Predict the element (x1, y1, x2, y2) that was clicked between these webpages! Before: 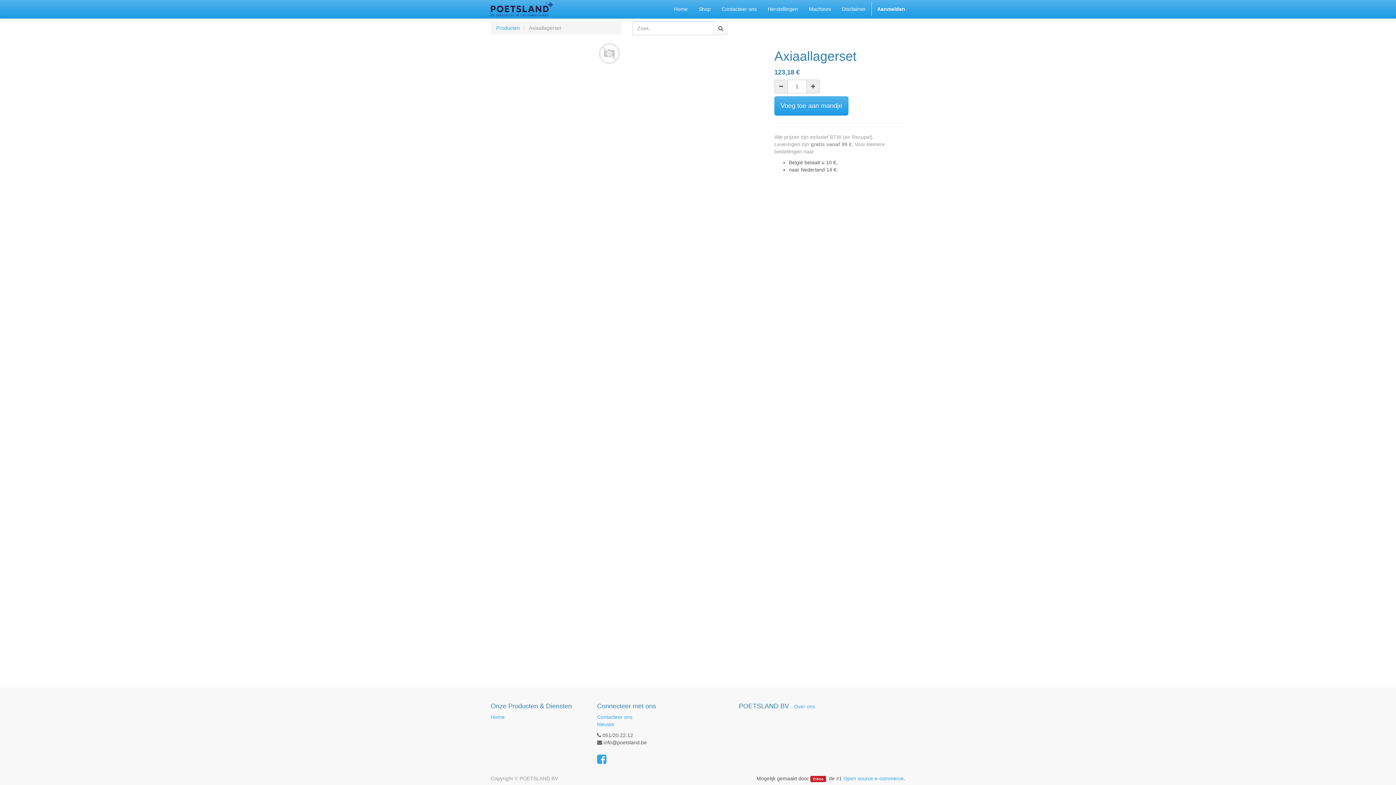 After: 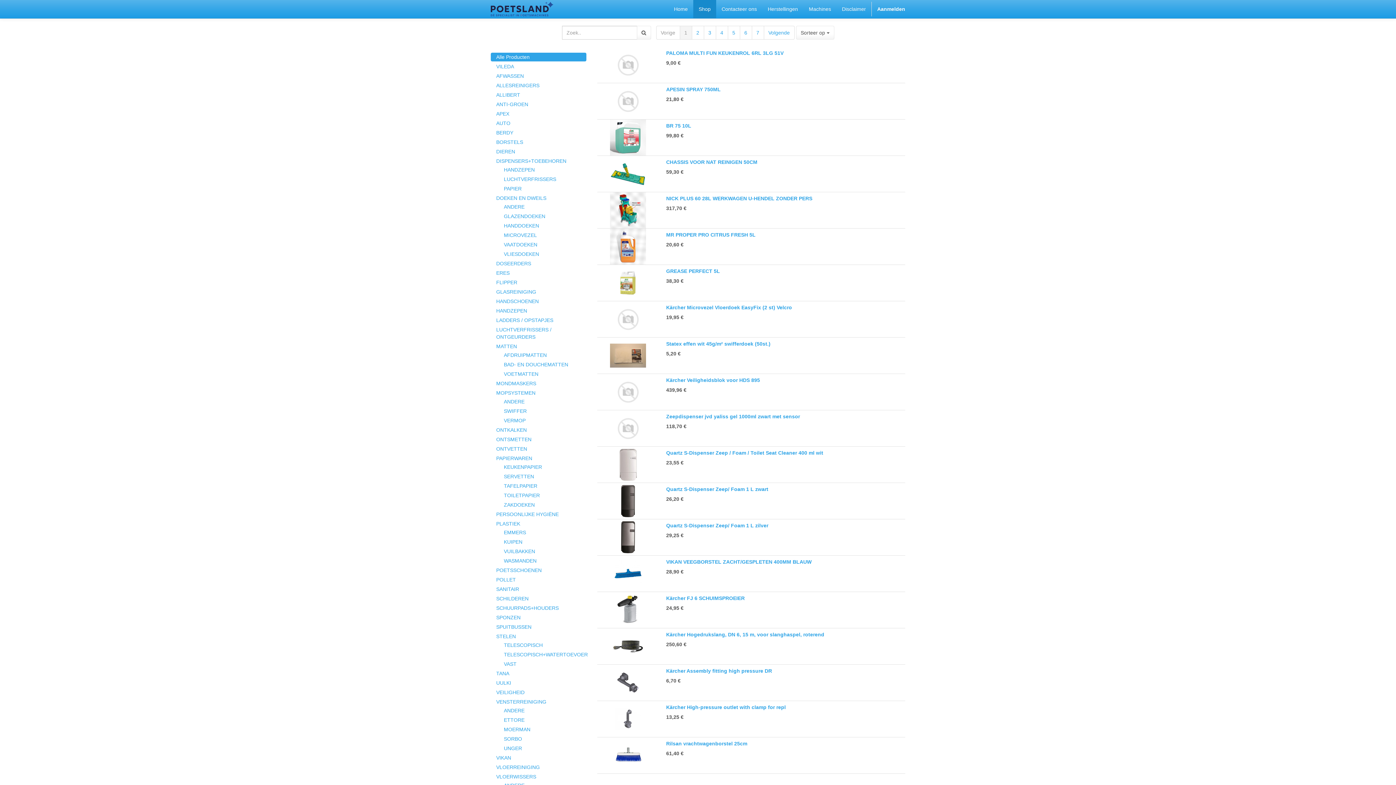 Action: bbox: (693, 0, 716, 18) label: Shop